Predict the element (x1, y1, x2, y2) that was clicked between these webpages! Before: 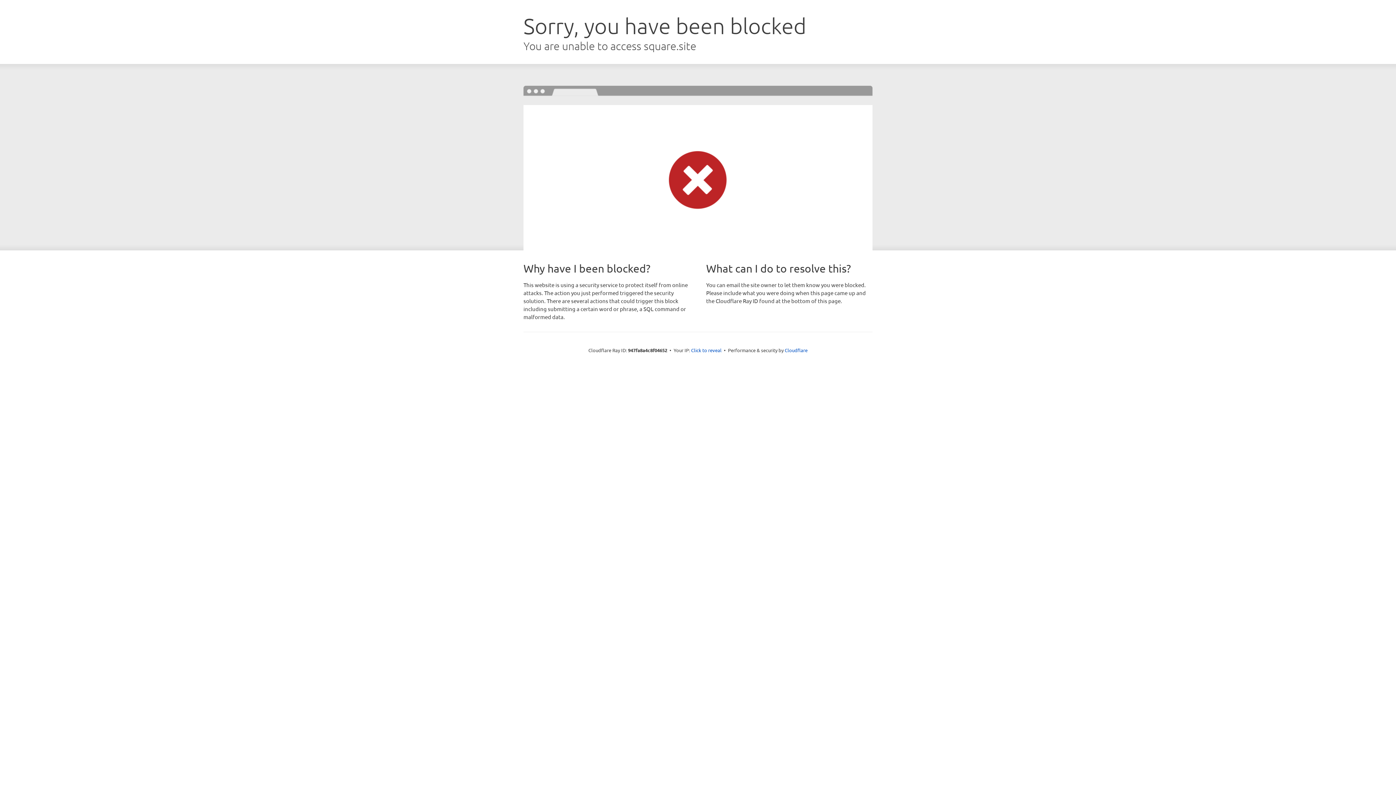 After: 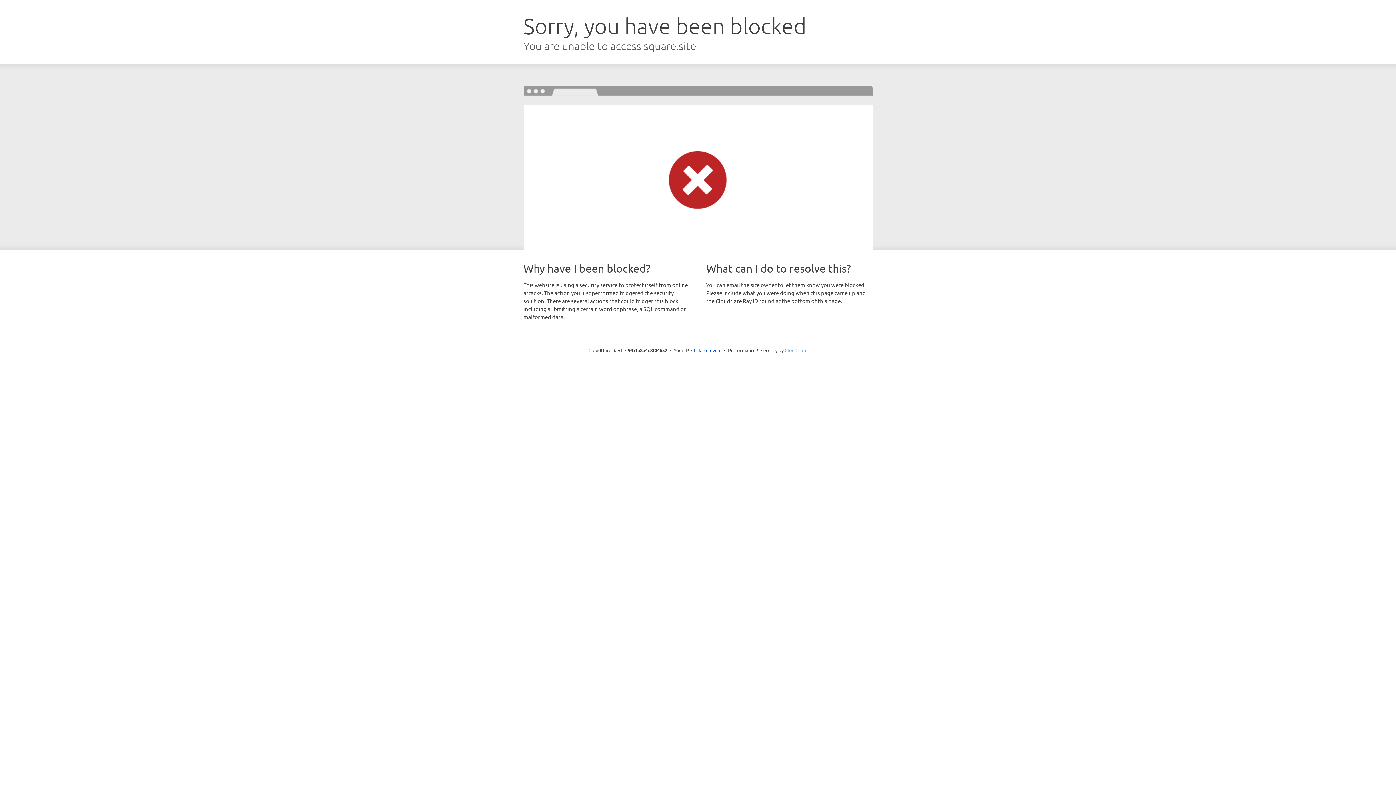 Action: bbox: (784, 347, 807, 353) label: Cloudflare